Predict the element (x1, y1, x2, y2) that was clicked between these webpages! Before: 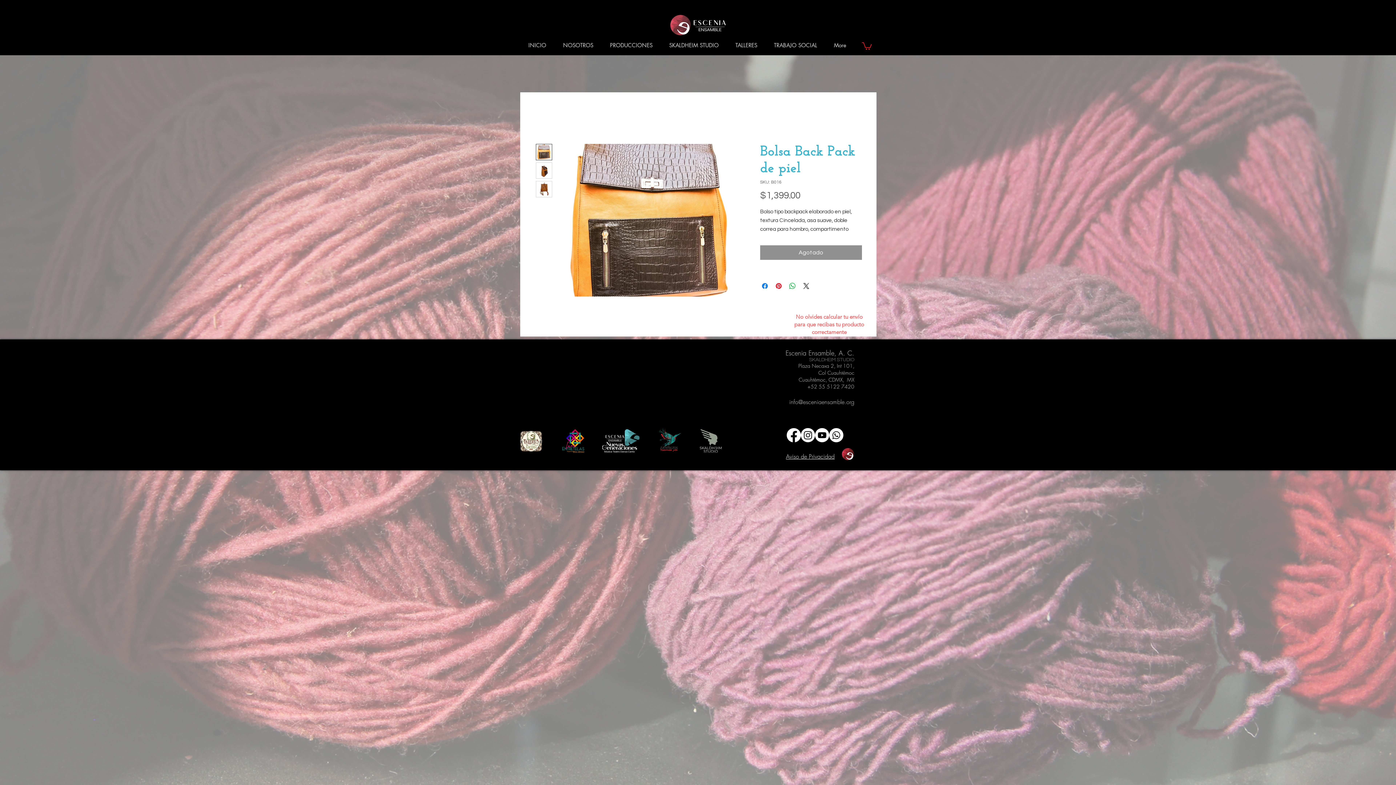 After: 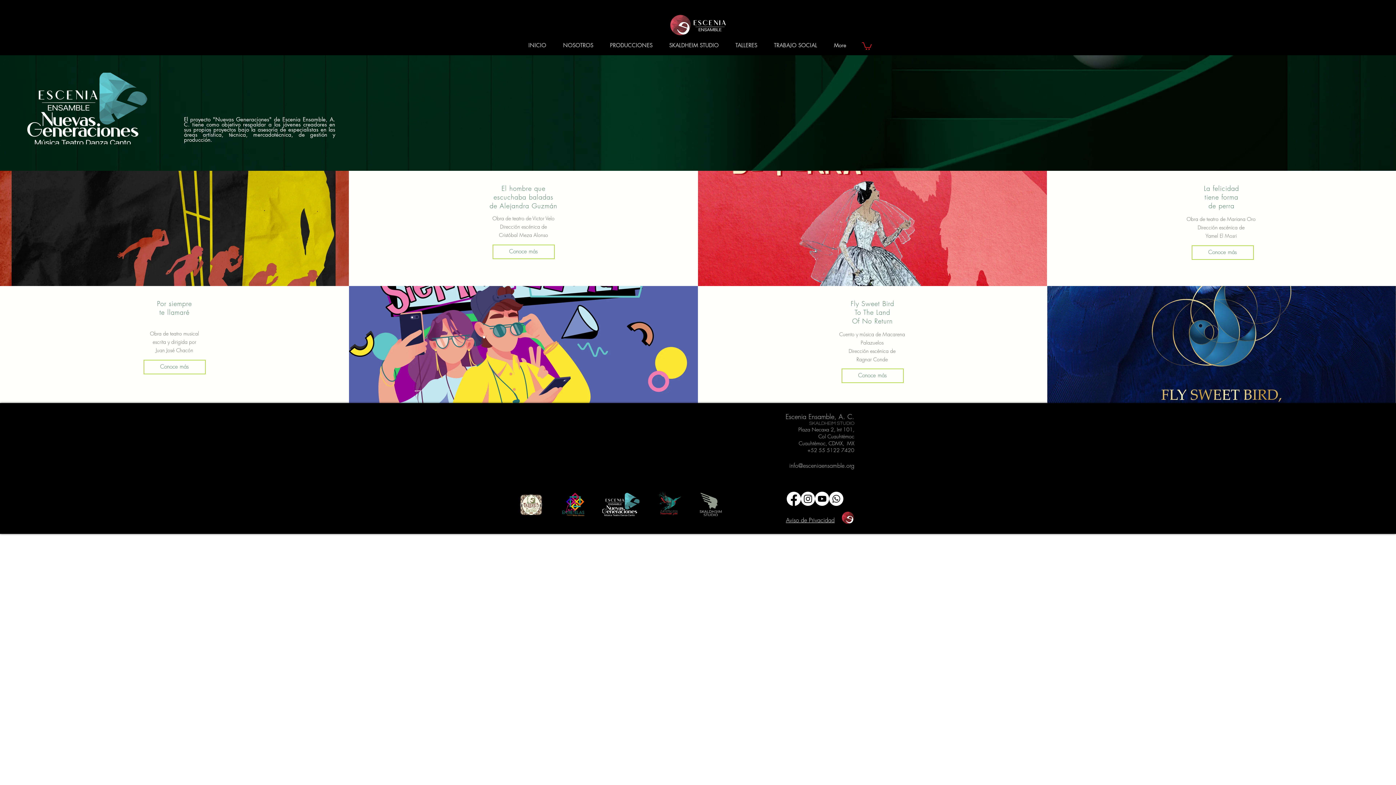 Action: bbox: (602, 429, 639, 452)